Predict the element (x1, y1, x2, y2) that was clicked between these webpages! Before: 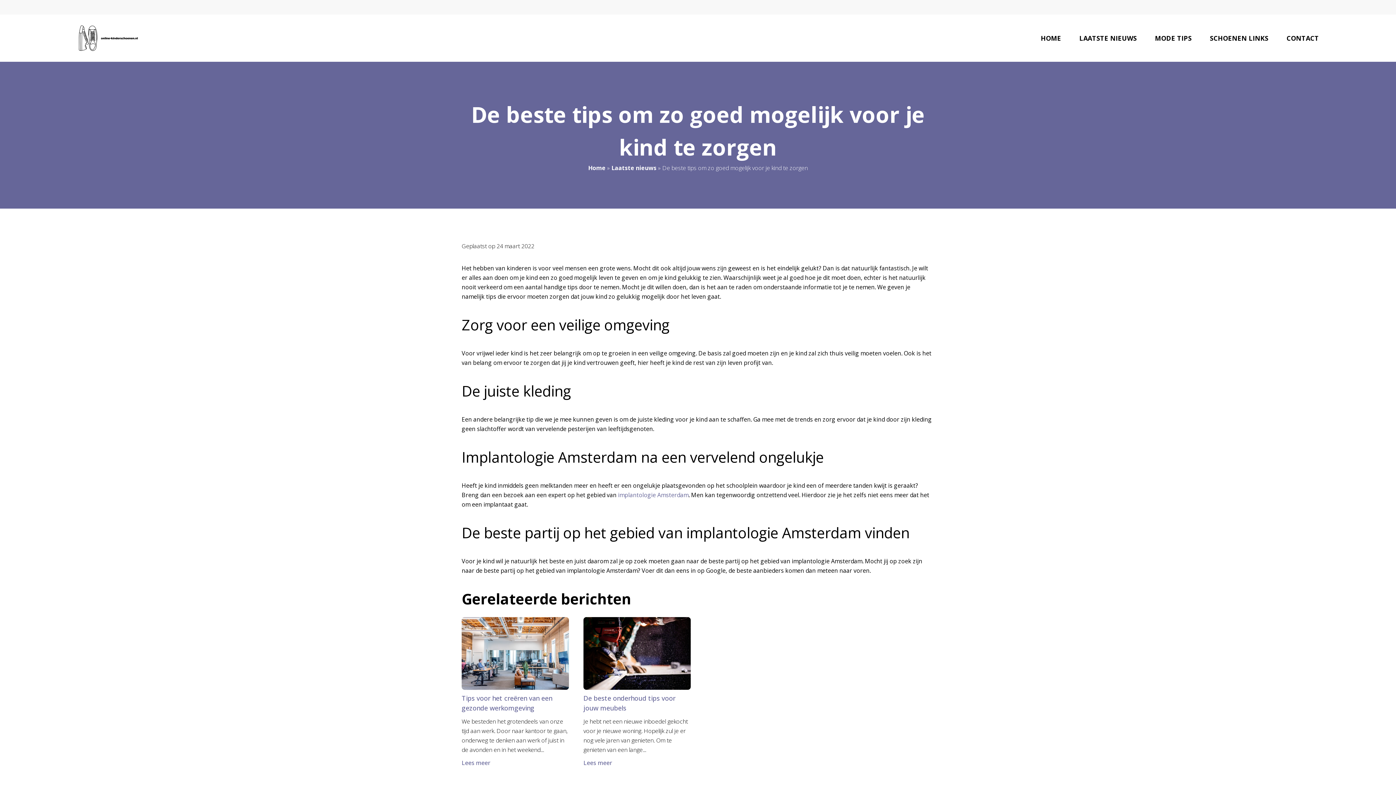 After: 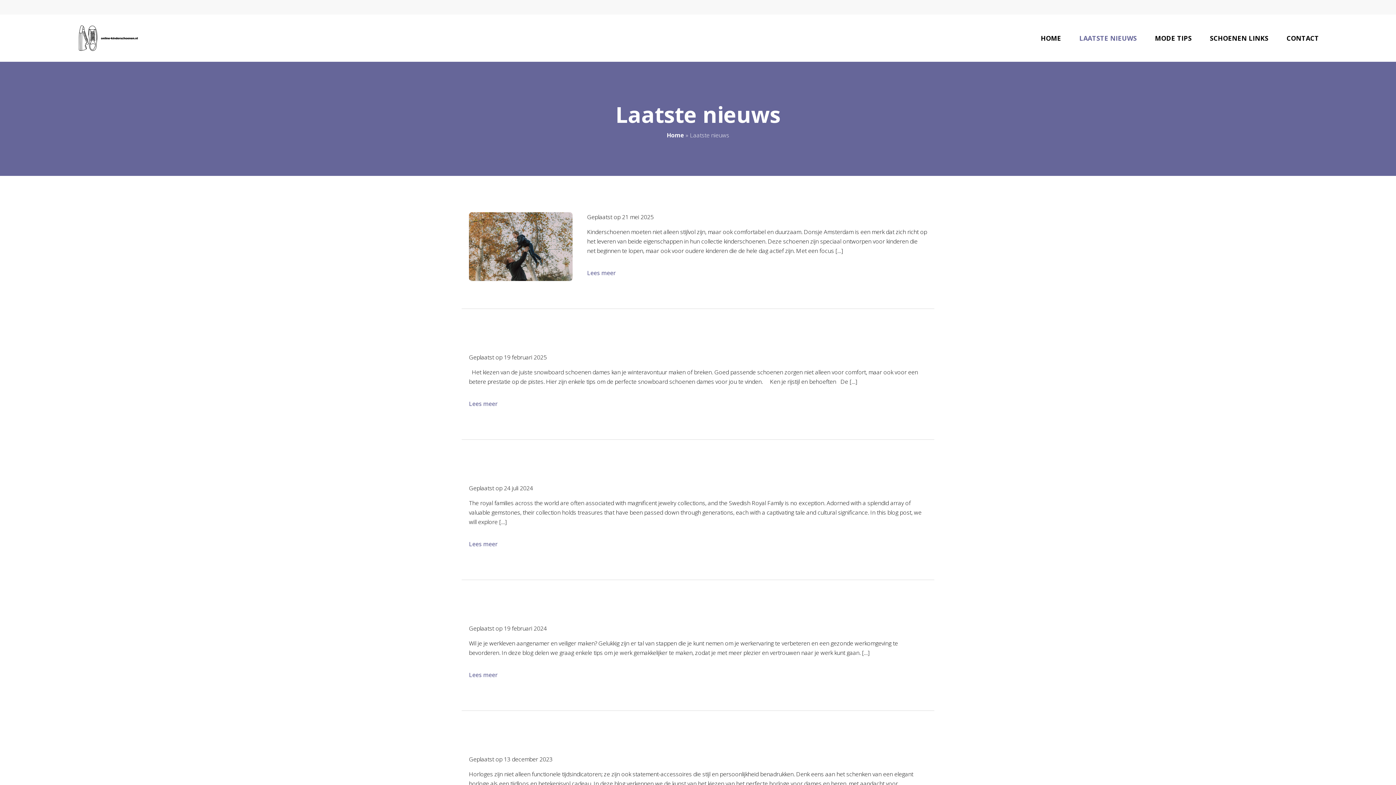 Action: label: Laatste nieuws bbox: (611, 164, 656, 172)